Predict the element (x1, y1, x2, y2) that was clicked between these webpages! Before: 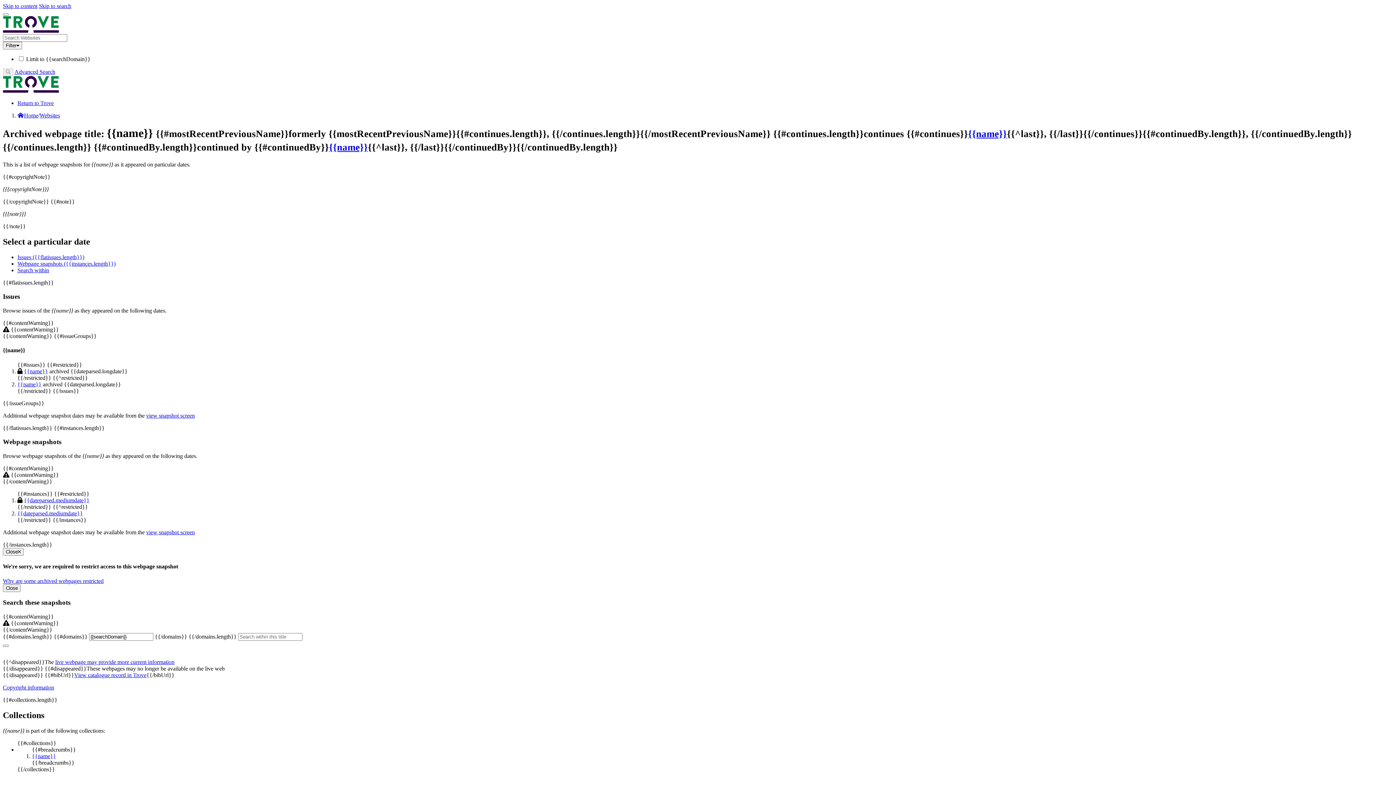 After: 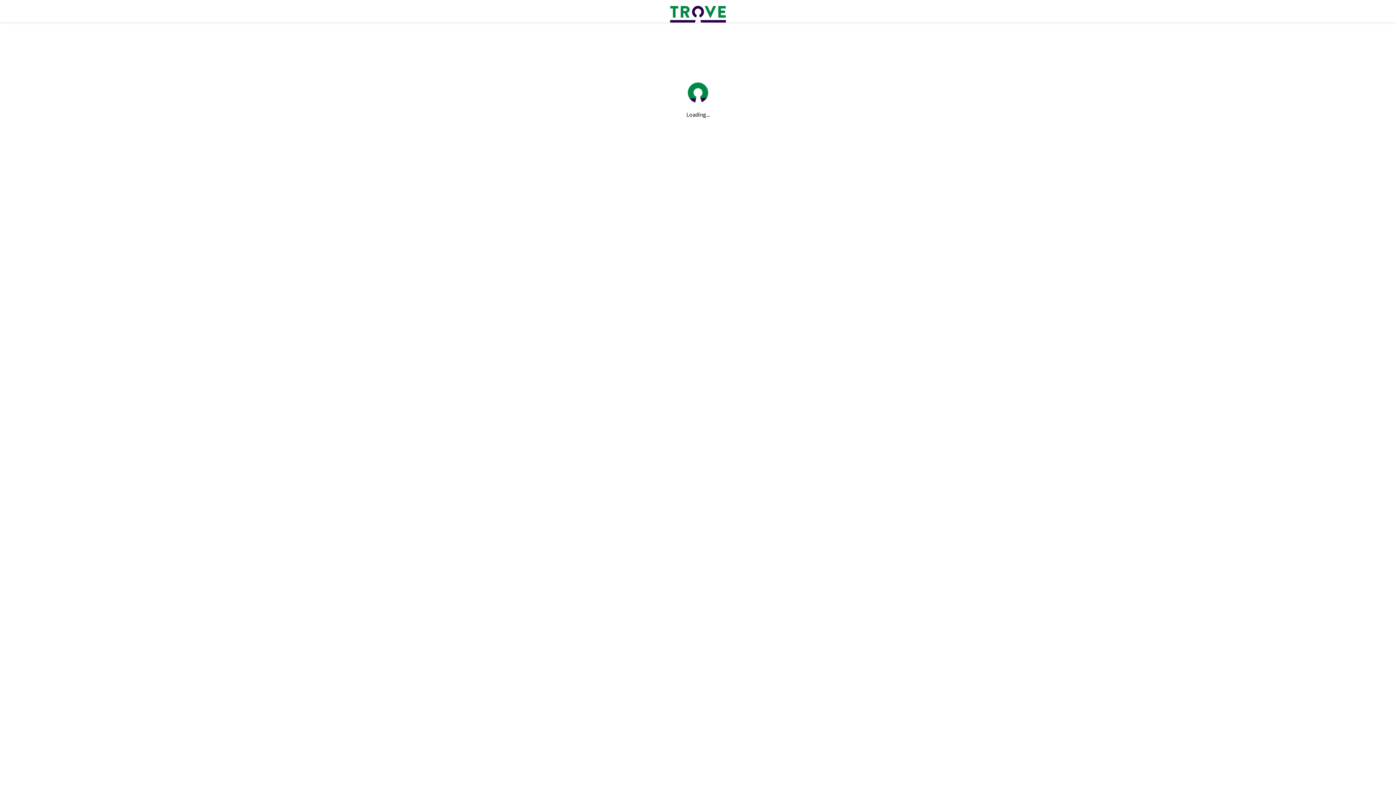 Action: bbox: (2, 87, 58, 93)